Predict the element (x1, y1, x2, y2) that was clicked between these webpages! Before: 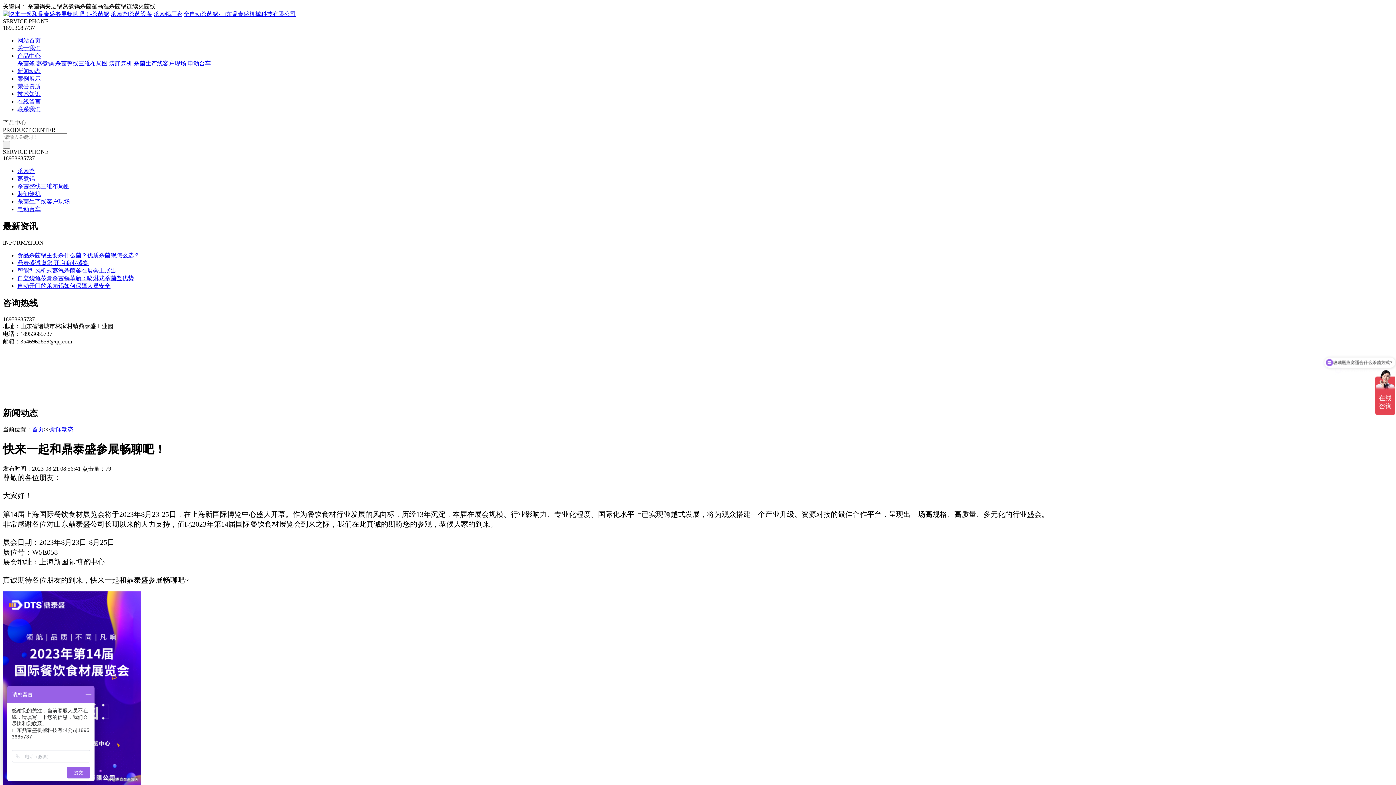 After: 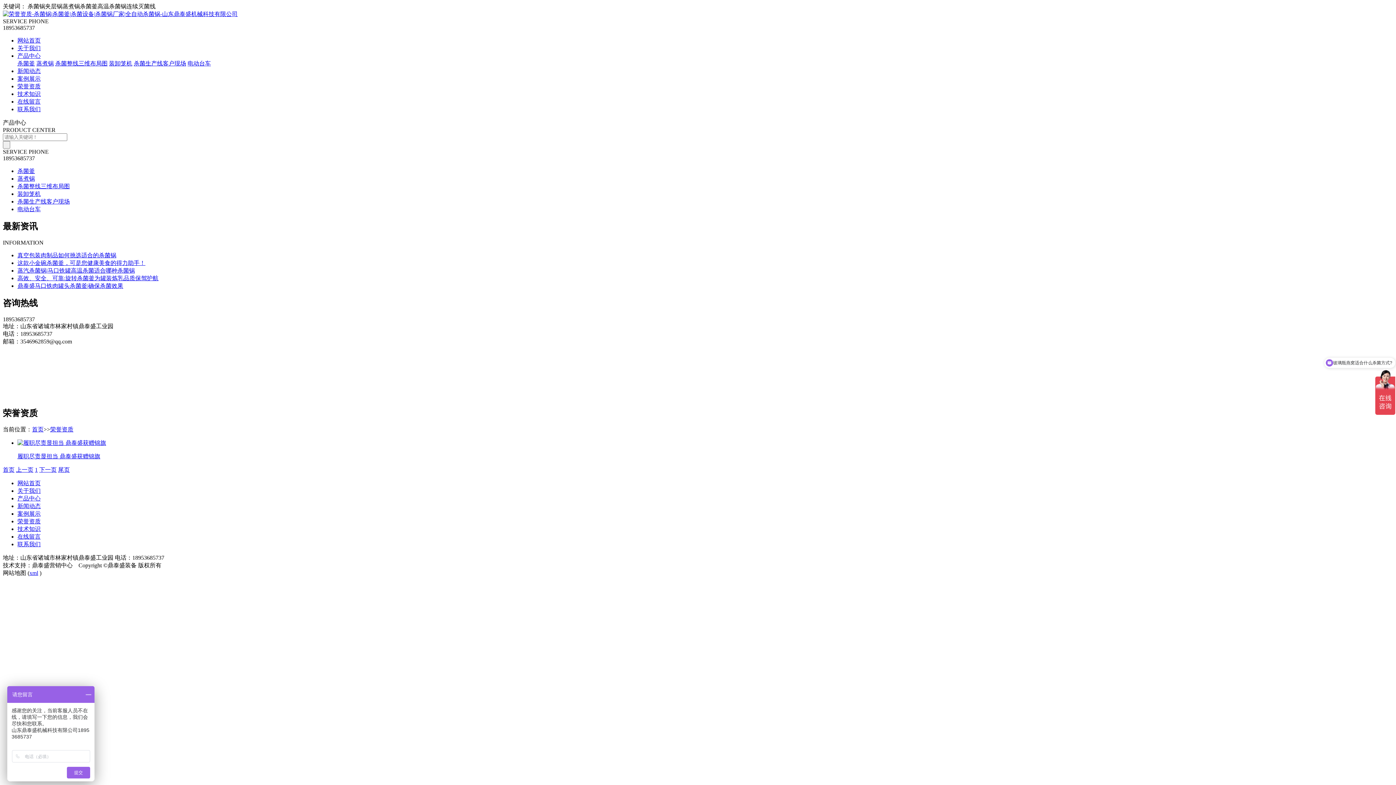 Action: bbox: (17, 83, 40, 89) label: 荣誉资质